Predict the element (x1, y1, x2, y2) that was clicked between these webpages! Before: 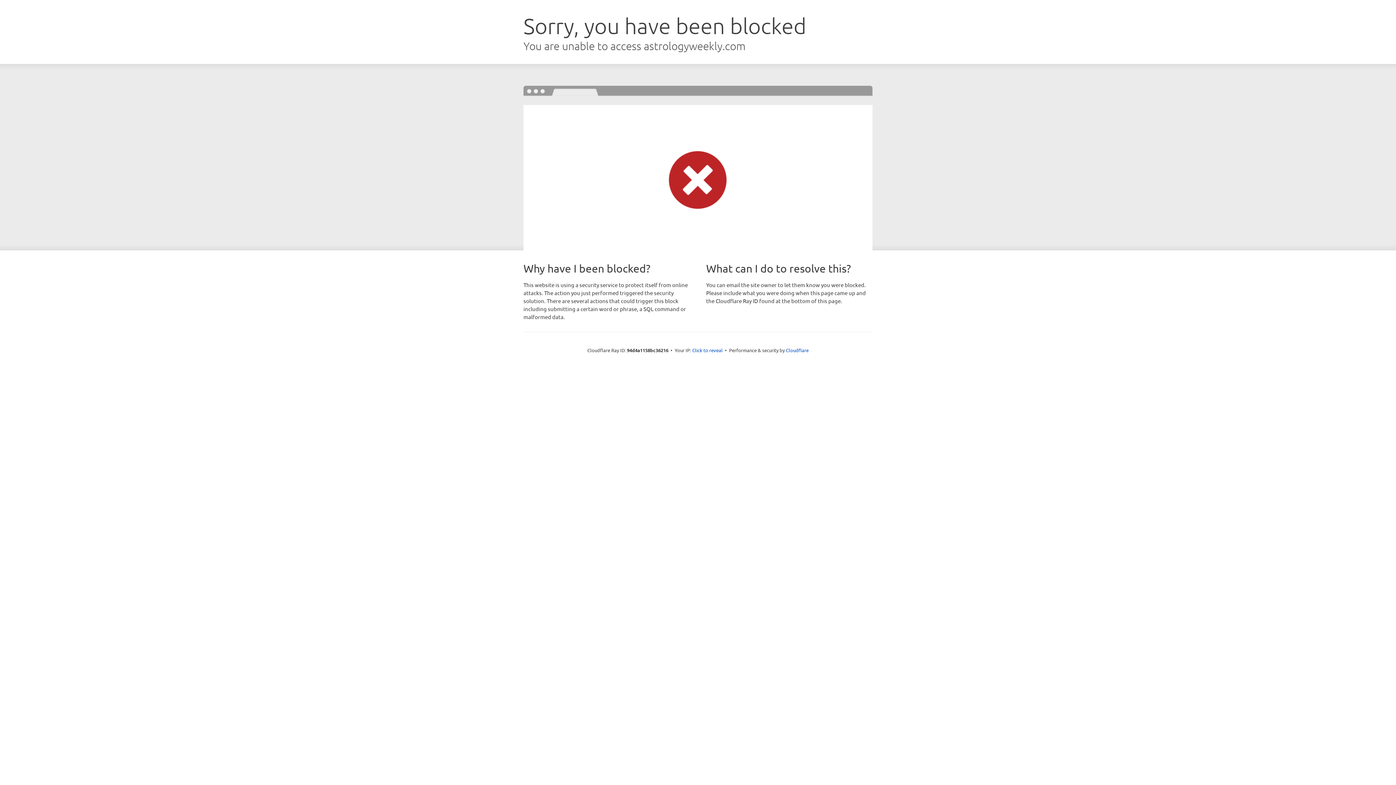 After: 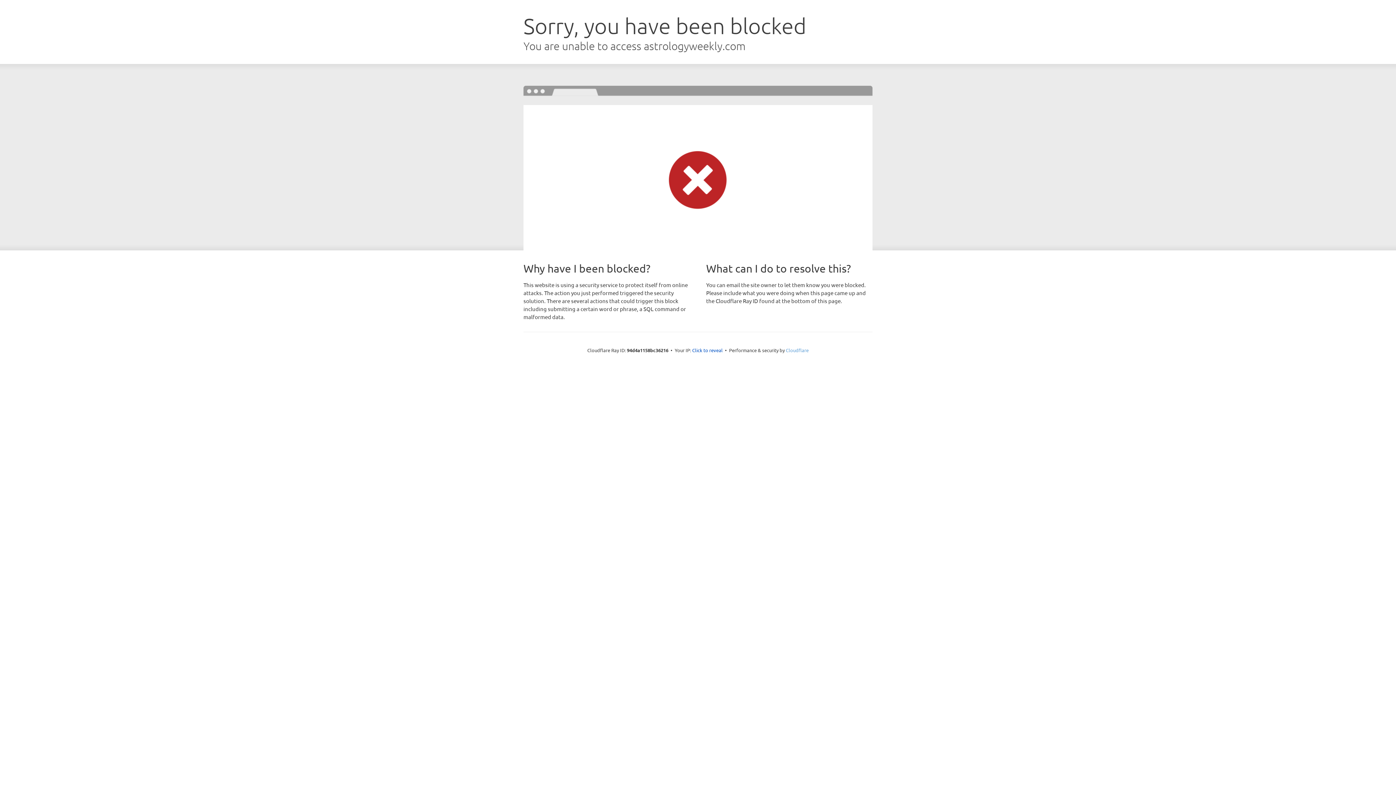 Action: label: Cloudflare bbox: (786, 347, 808, 353)